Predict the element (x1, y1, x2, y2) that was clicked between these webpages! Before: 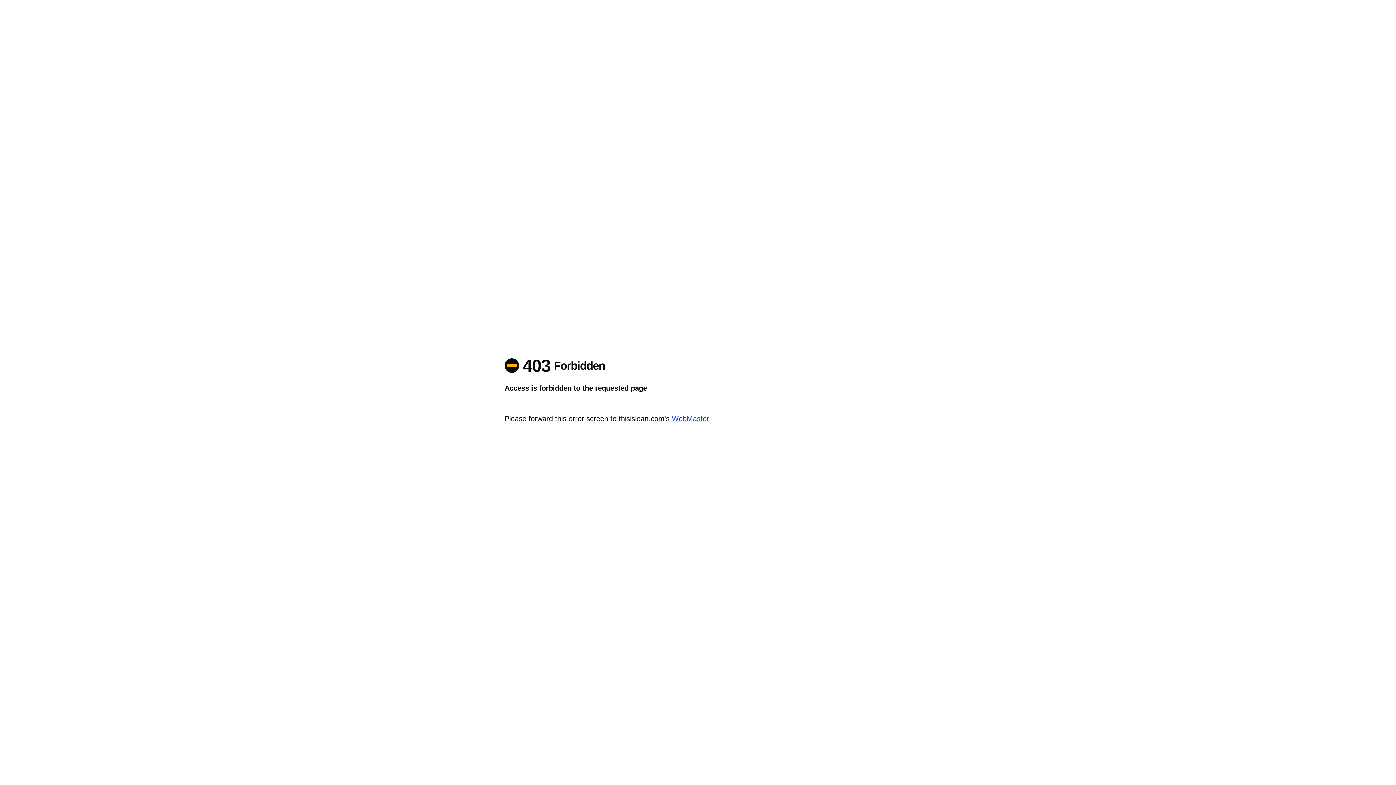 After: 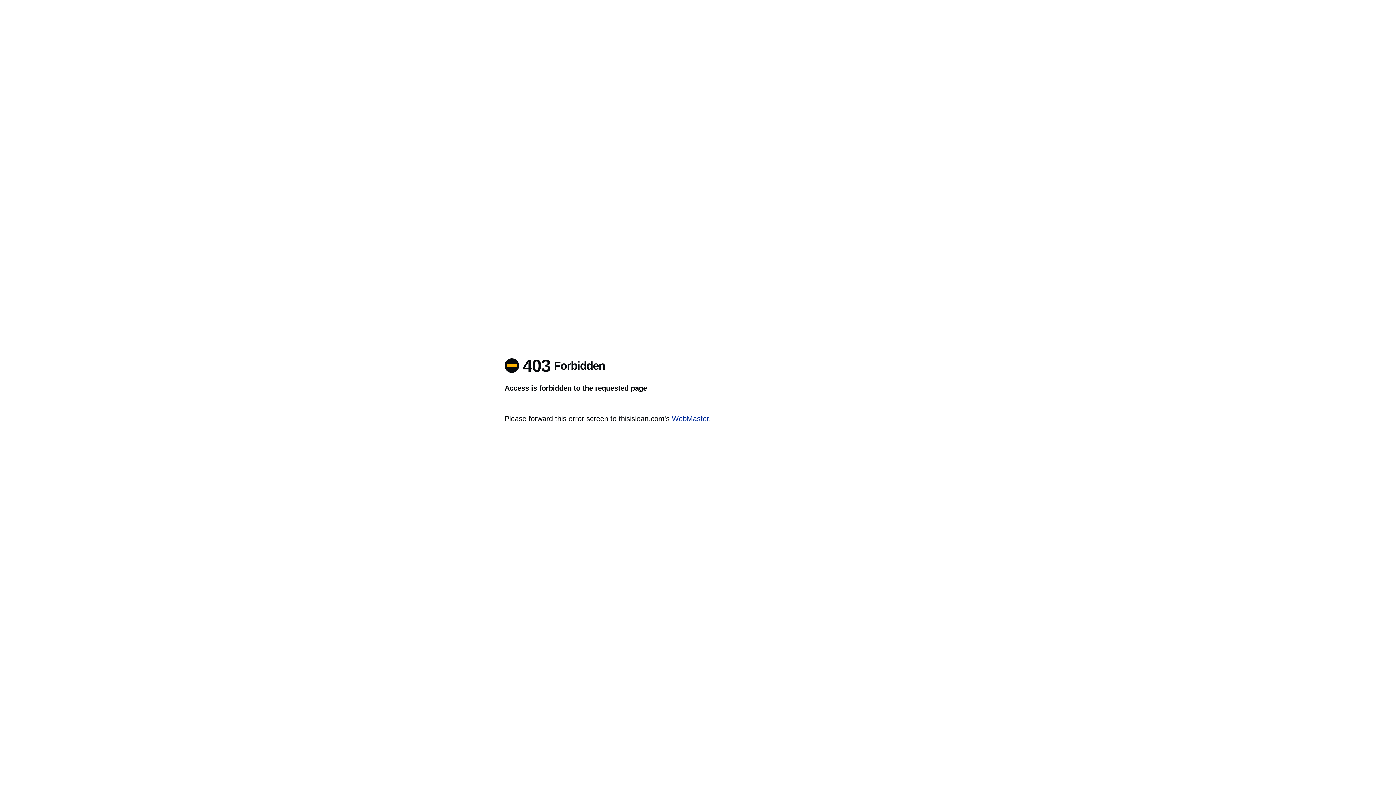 Action: label: WebMaster bbox: (672, 414, 709, 422)